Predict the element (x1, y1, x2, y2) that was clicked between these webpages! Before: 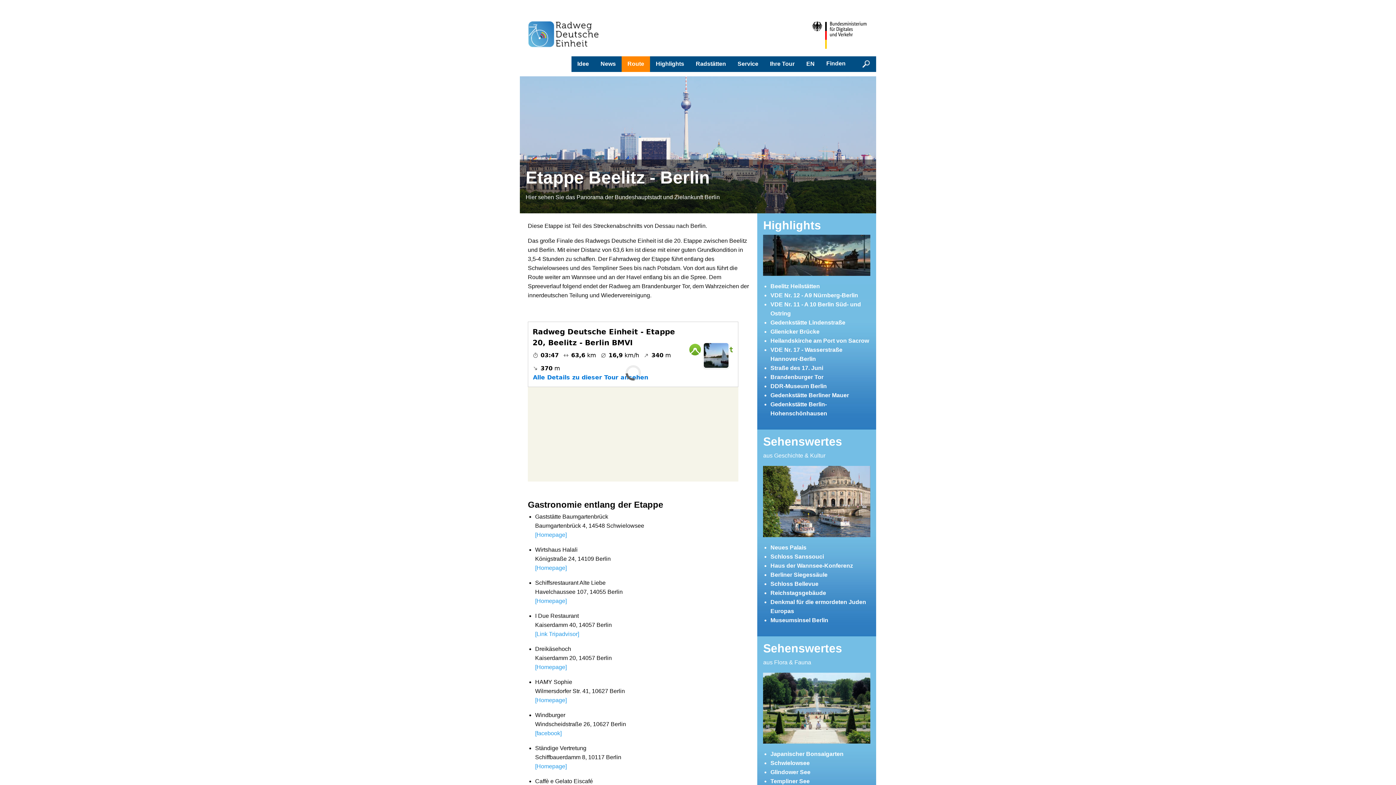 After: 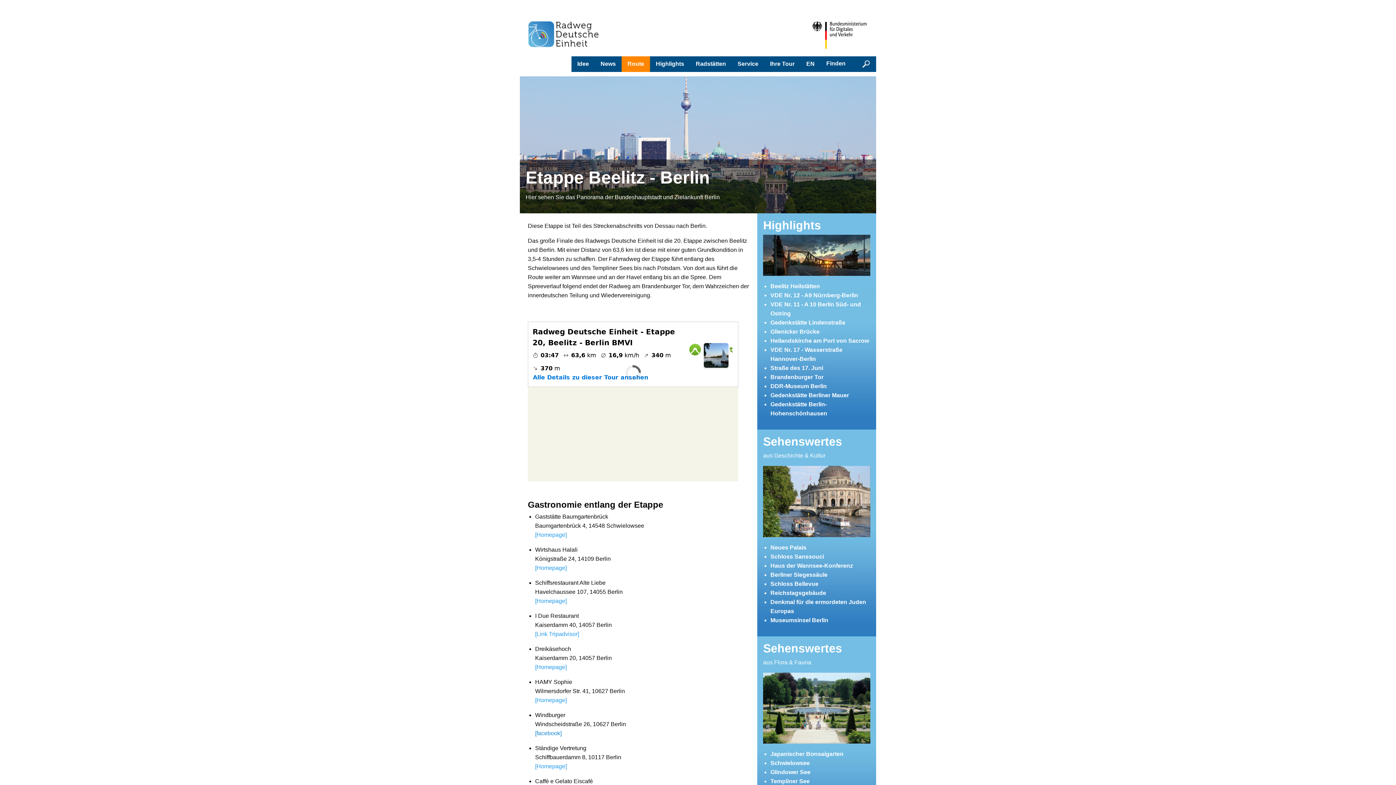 Action: label: [facebook] bbox: (535, 730, 561, 736)